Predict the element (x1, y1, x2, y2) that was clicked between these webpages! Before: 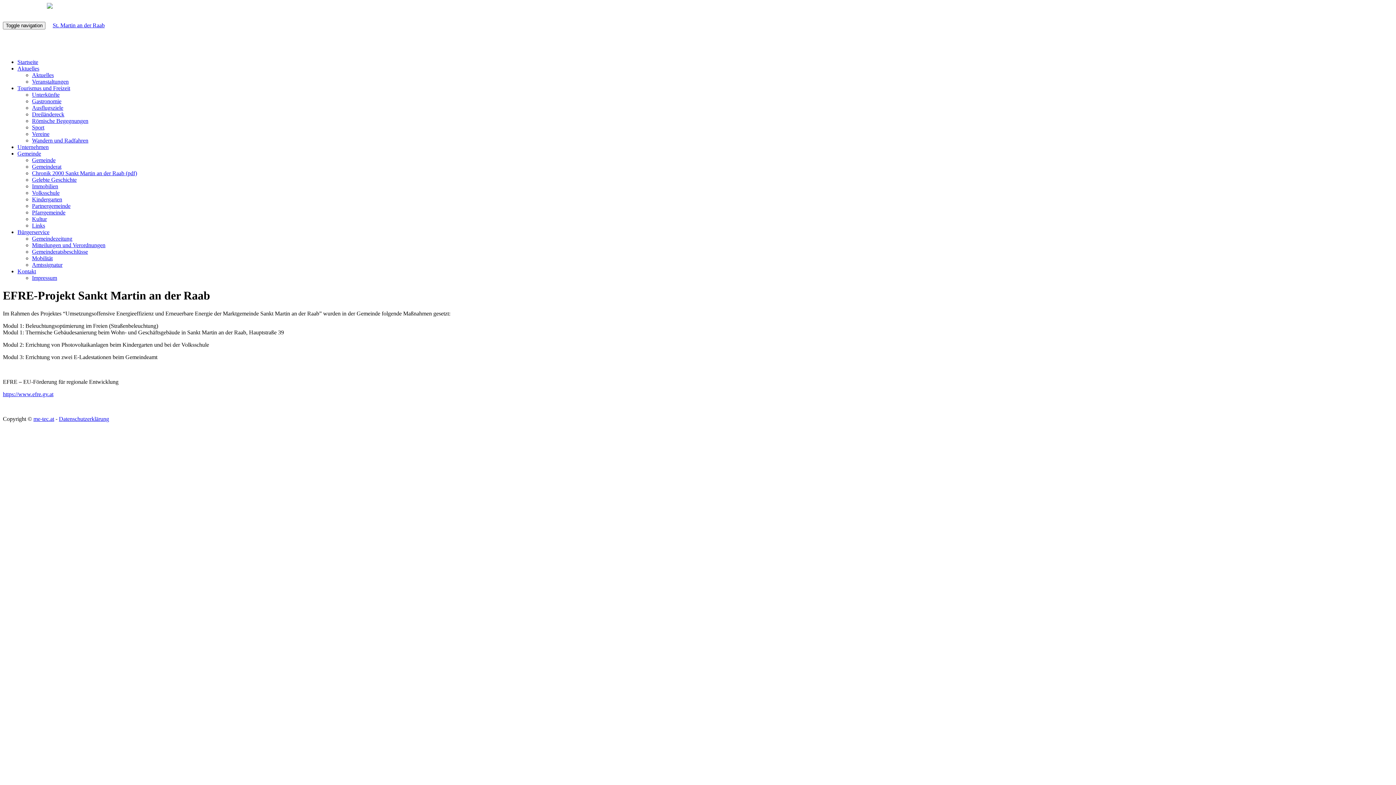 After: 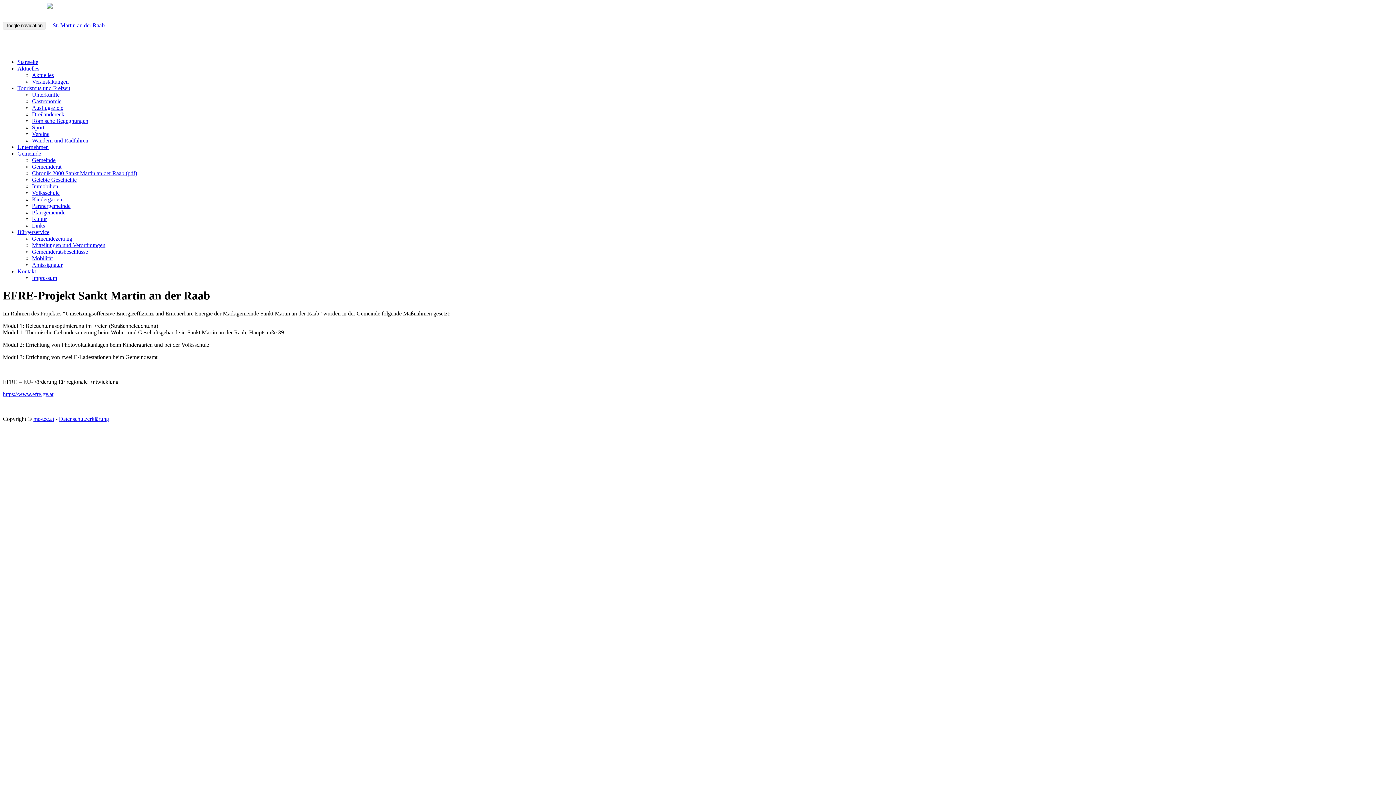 Action: bbox: (32, 170, 137, 176) label: Chronik 2000 Sankt Martin an der Raab (pdf)